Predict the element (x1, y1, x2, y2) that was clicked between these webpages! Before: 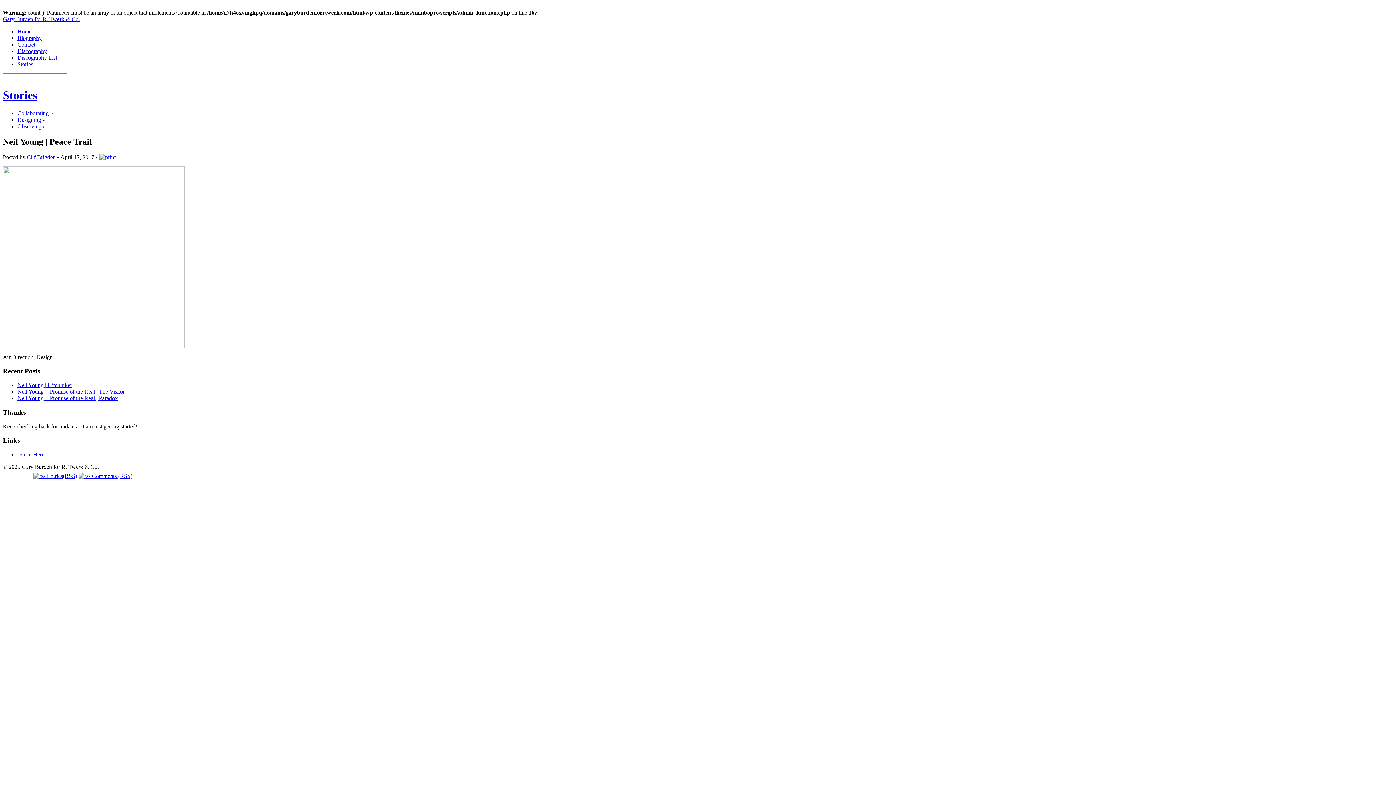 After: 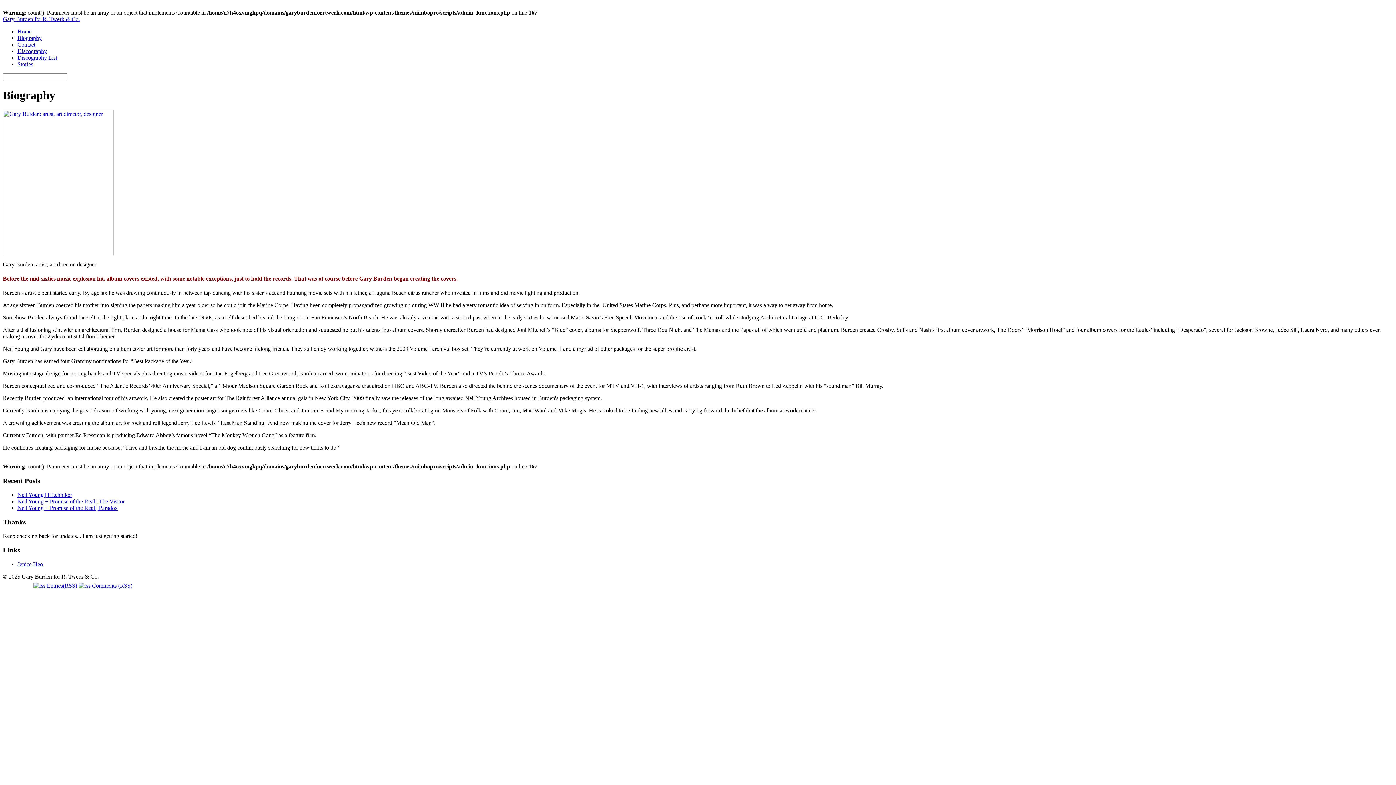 Action: label: Biography bbox: (17, 34, 41, 41)